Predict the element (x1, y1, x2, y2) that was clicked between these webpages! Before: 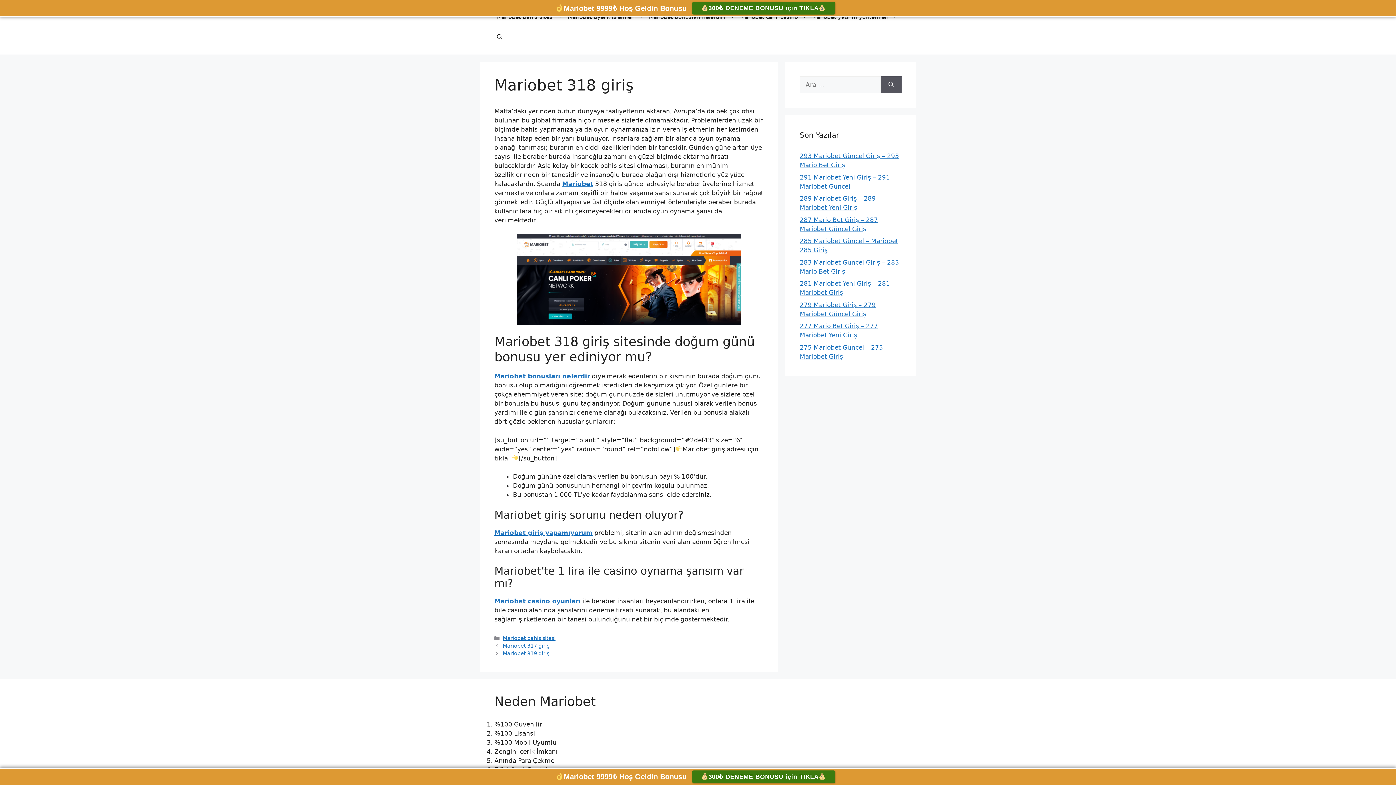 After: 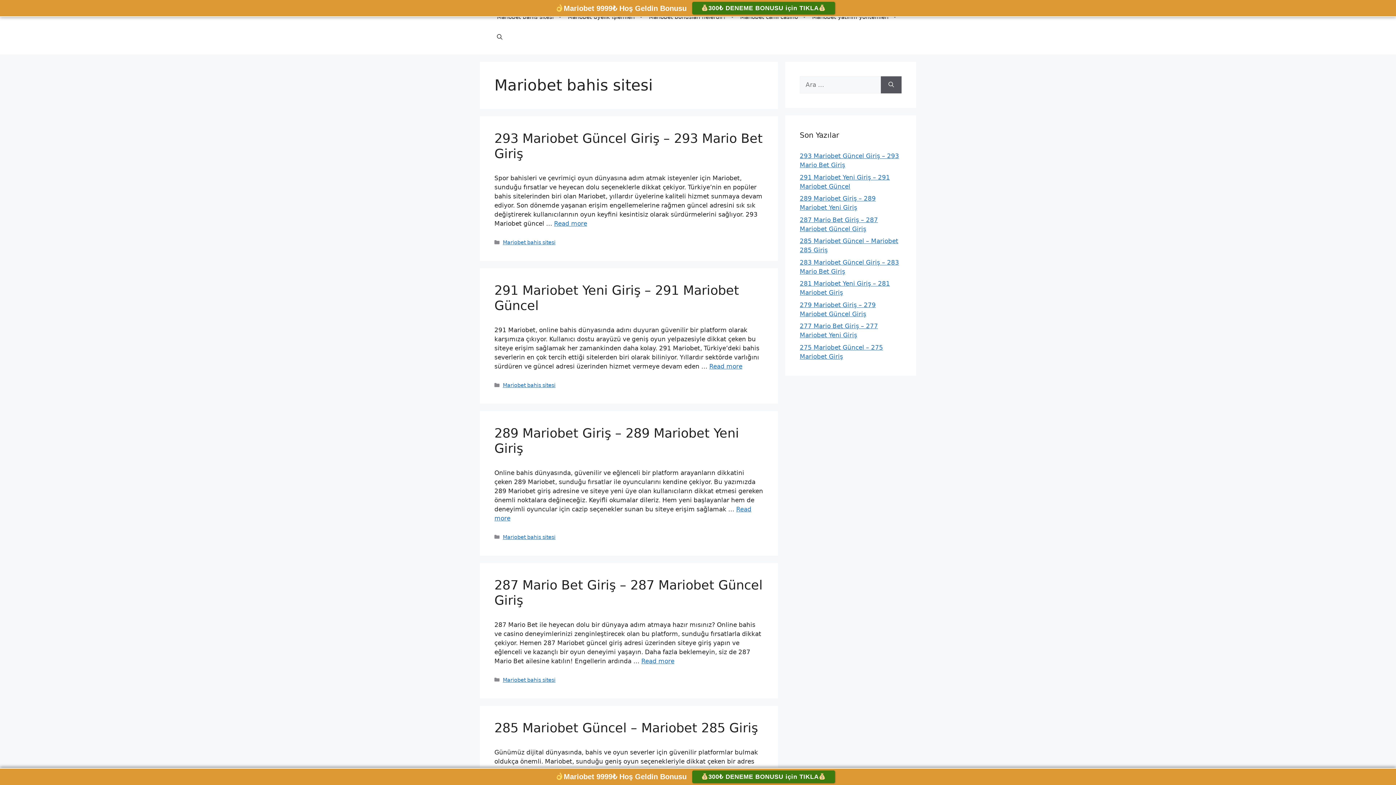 Action: label: Mariobet bahis sitesi bbox: (502, 635, 555, 641)